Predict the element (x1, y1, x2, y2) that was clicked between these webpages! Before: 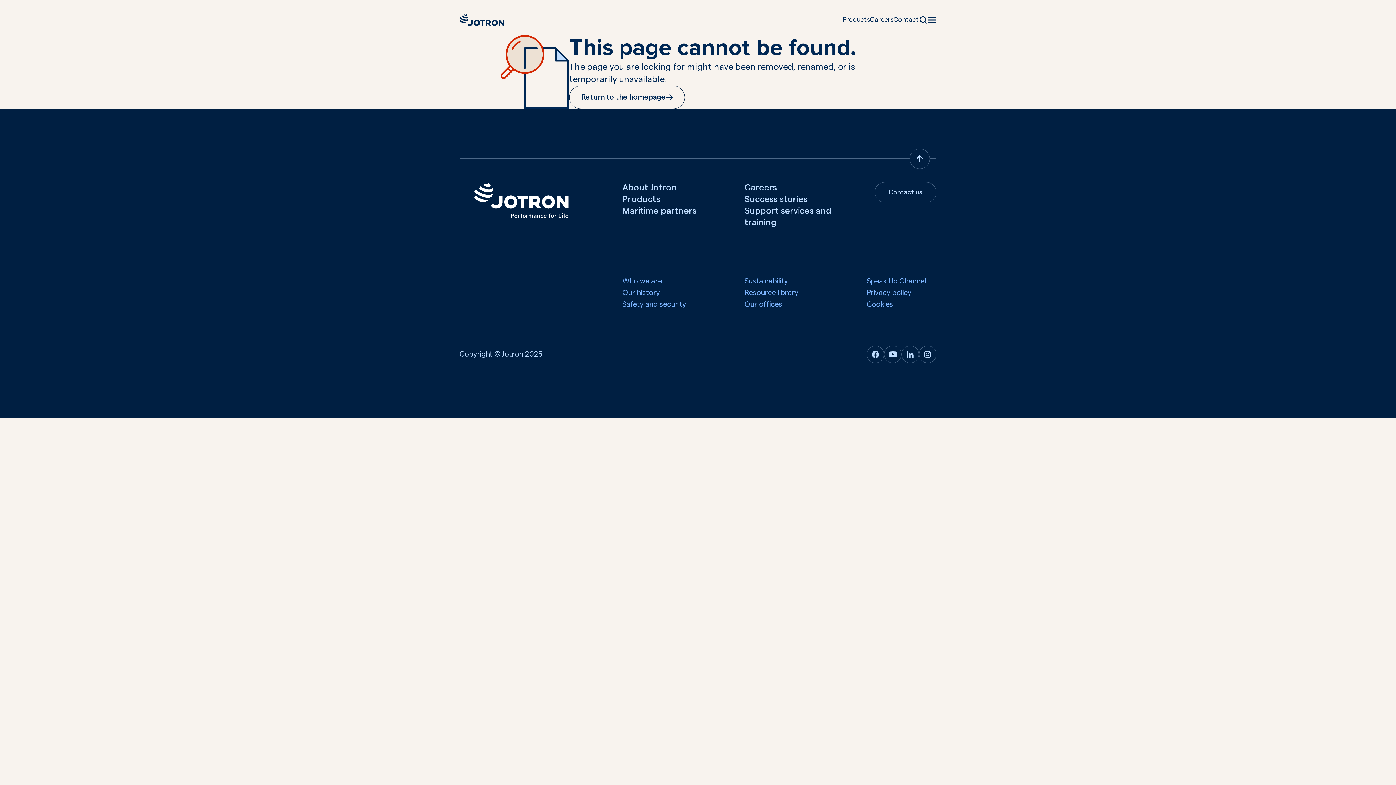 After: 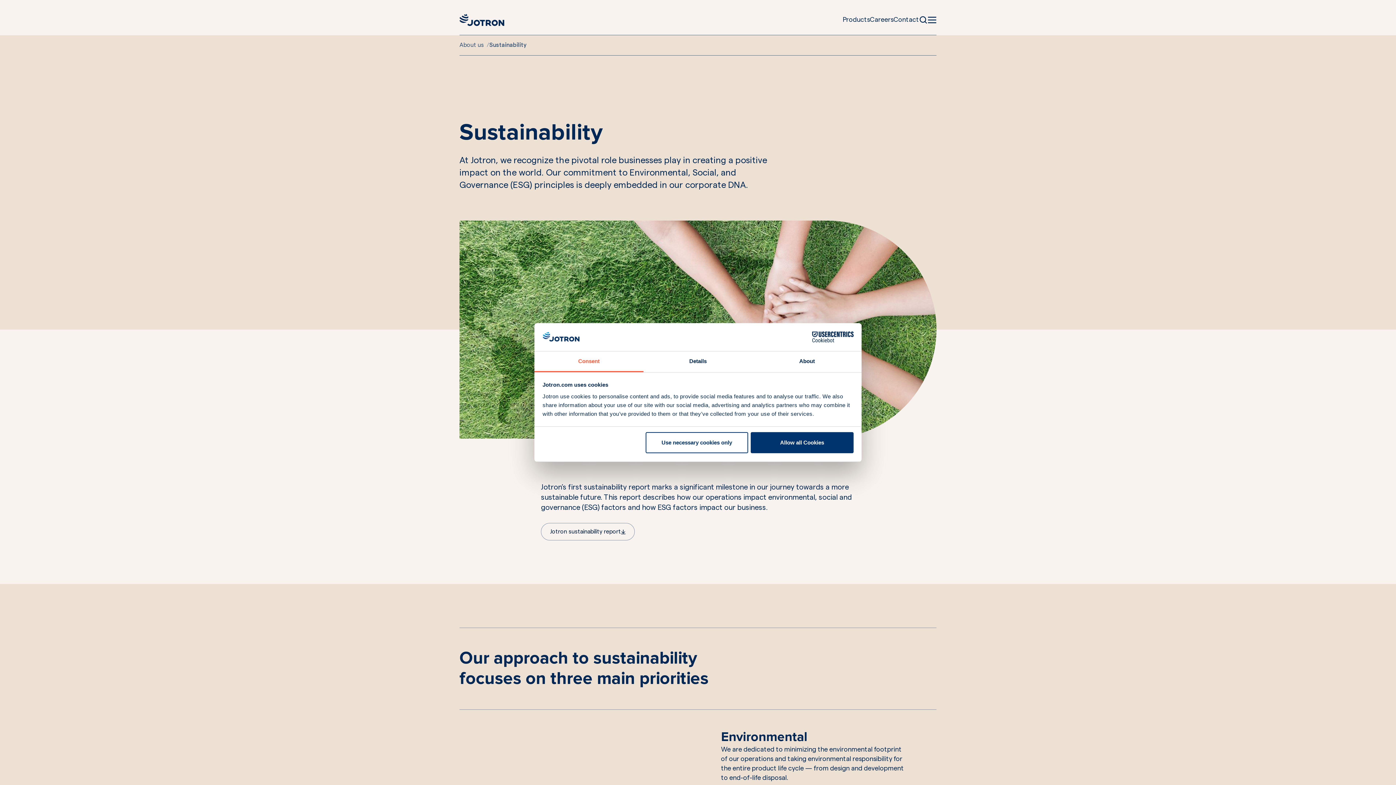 Action: bbox: (744, 275, 788, 287) label: Sustainability